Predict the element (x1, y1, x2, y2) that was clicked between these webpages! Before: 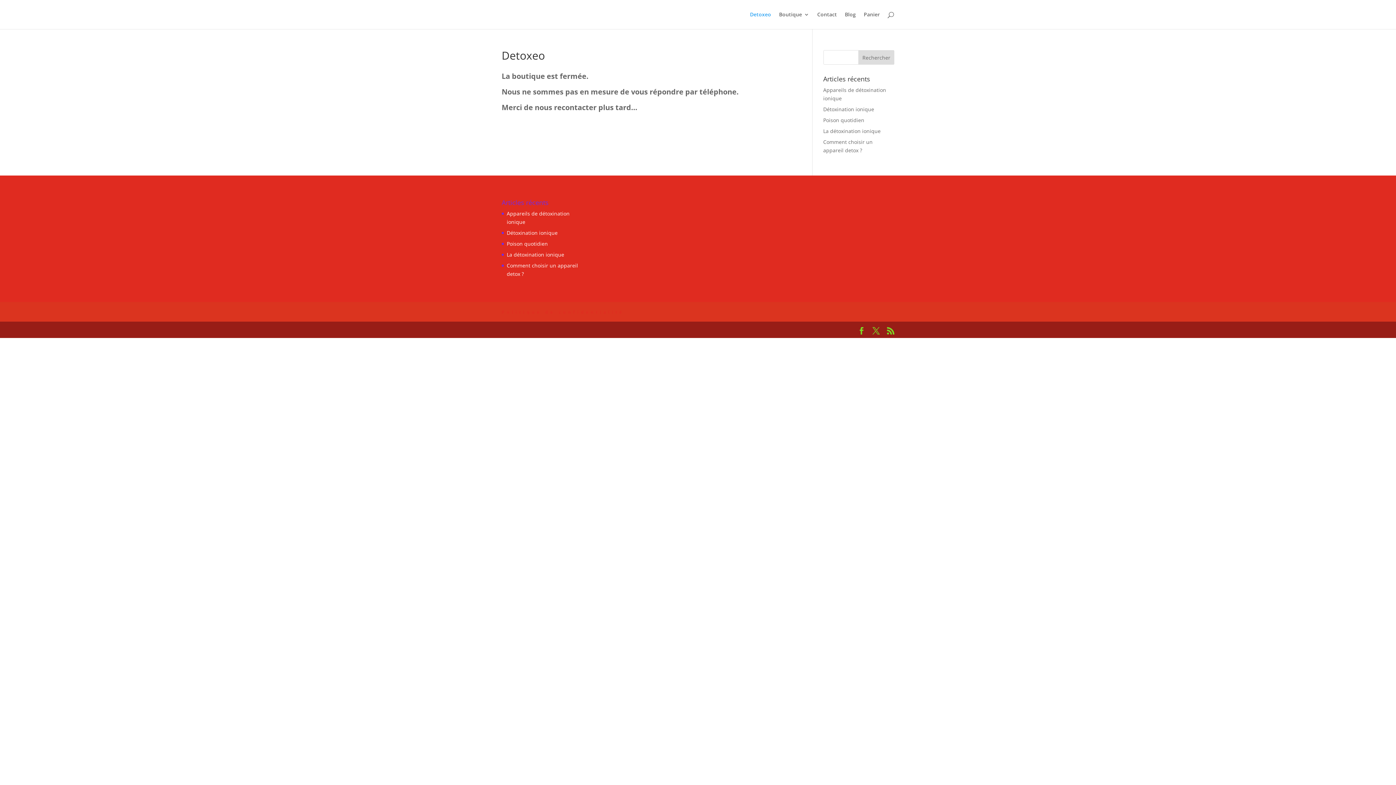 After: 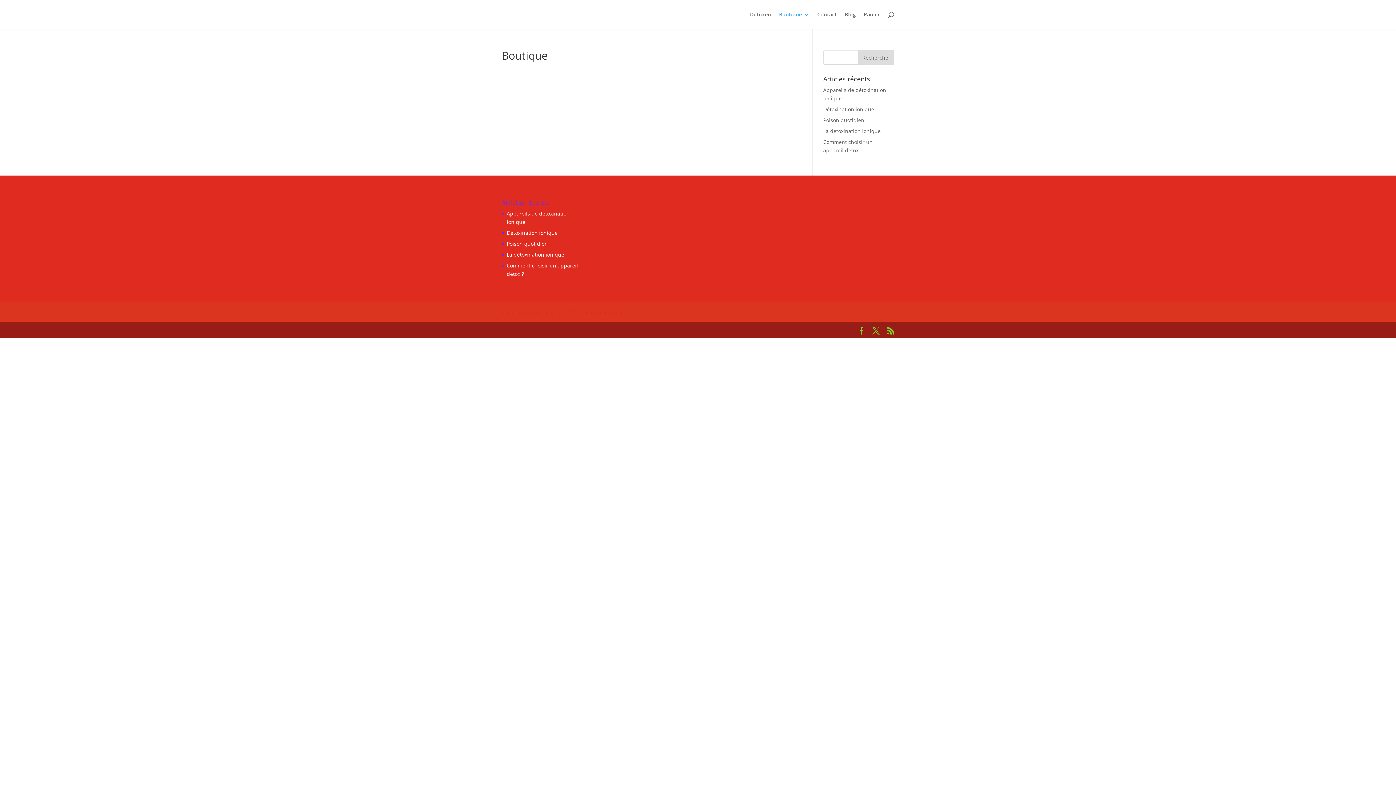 Action: bbox: (779, 12, 809, 29) label: Boutique